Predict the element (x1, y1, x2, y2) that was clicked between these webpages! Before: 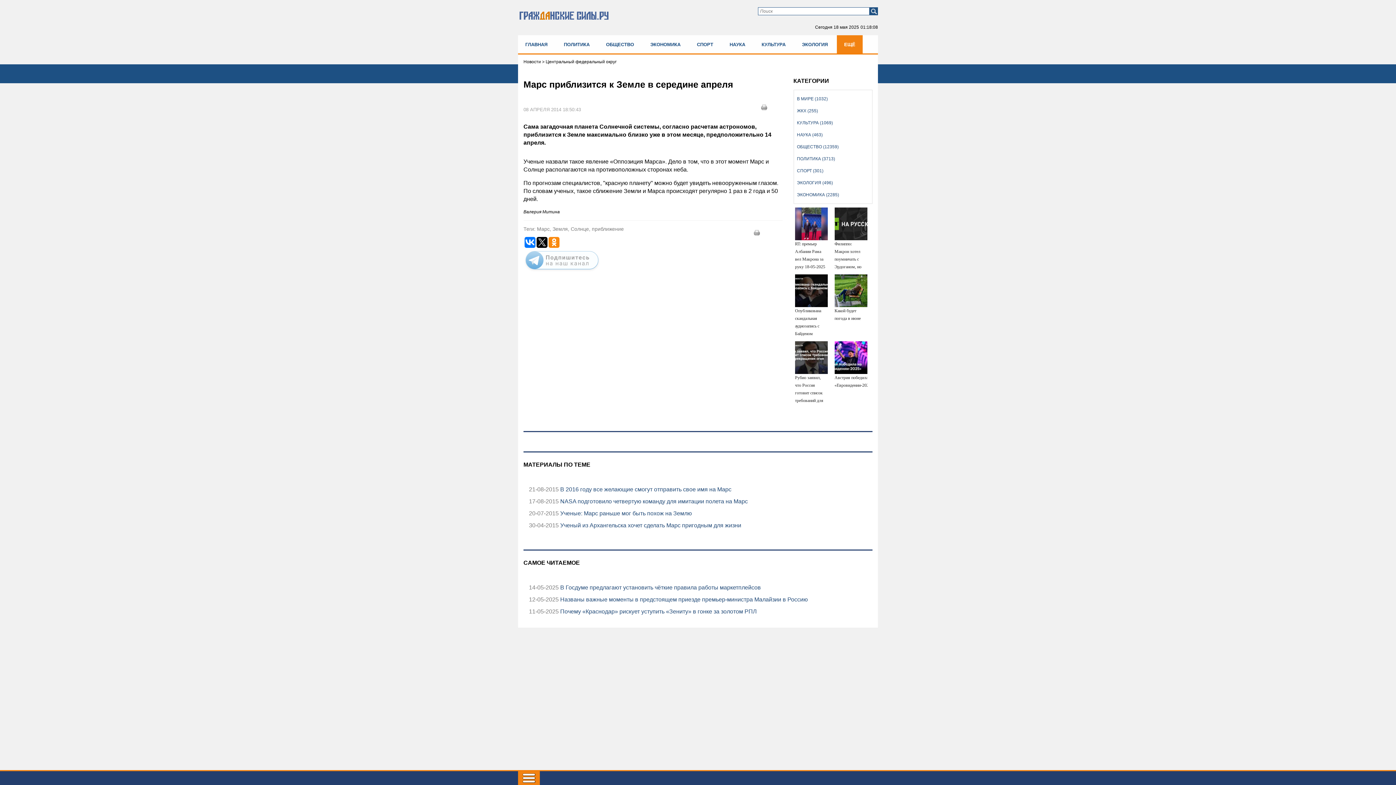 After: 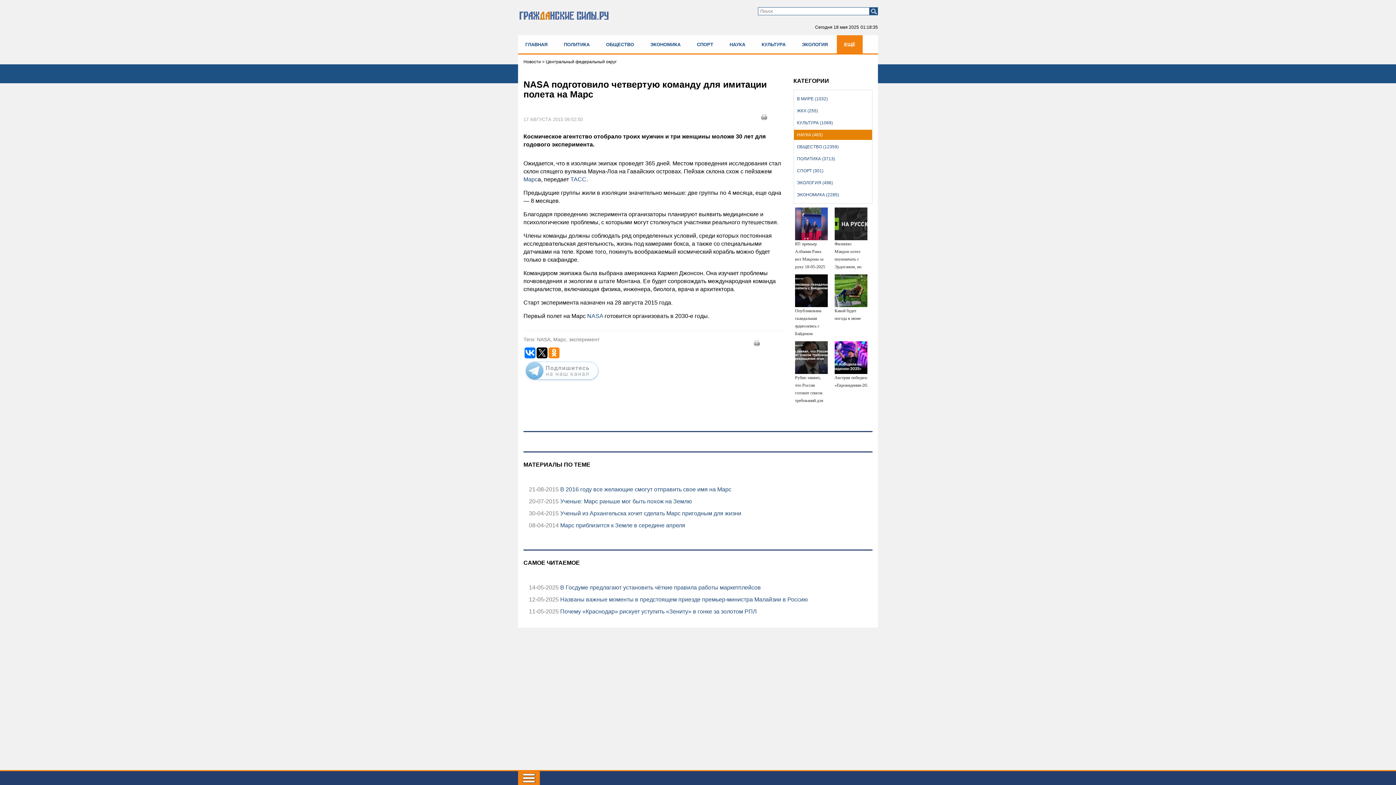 Action: label:  NASA подготовило четвертую команду для имитации полета на Марс bbox: (558, 498, 748, 504)